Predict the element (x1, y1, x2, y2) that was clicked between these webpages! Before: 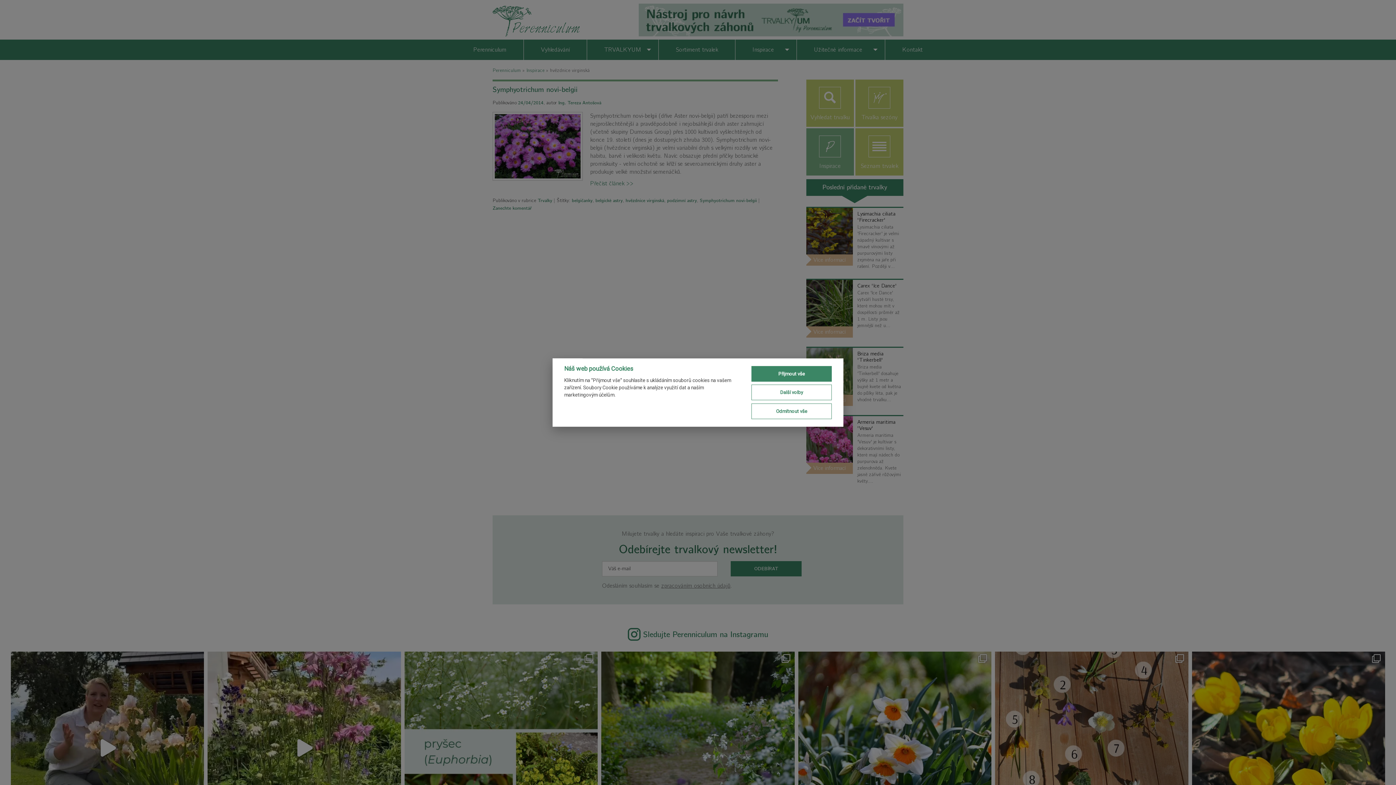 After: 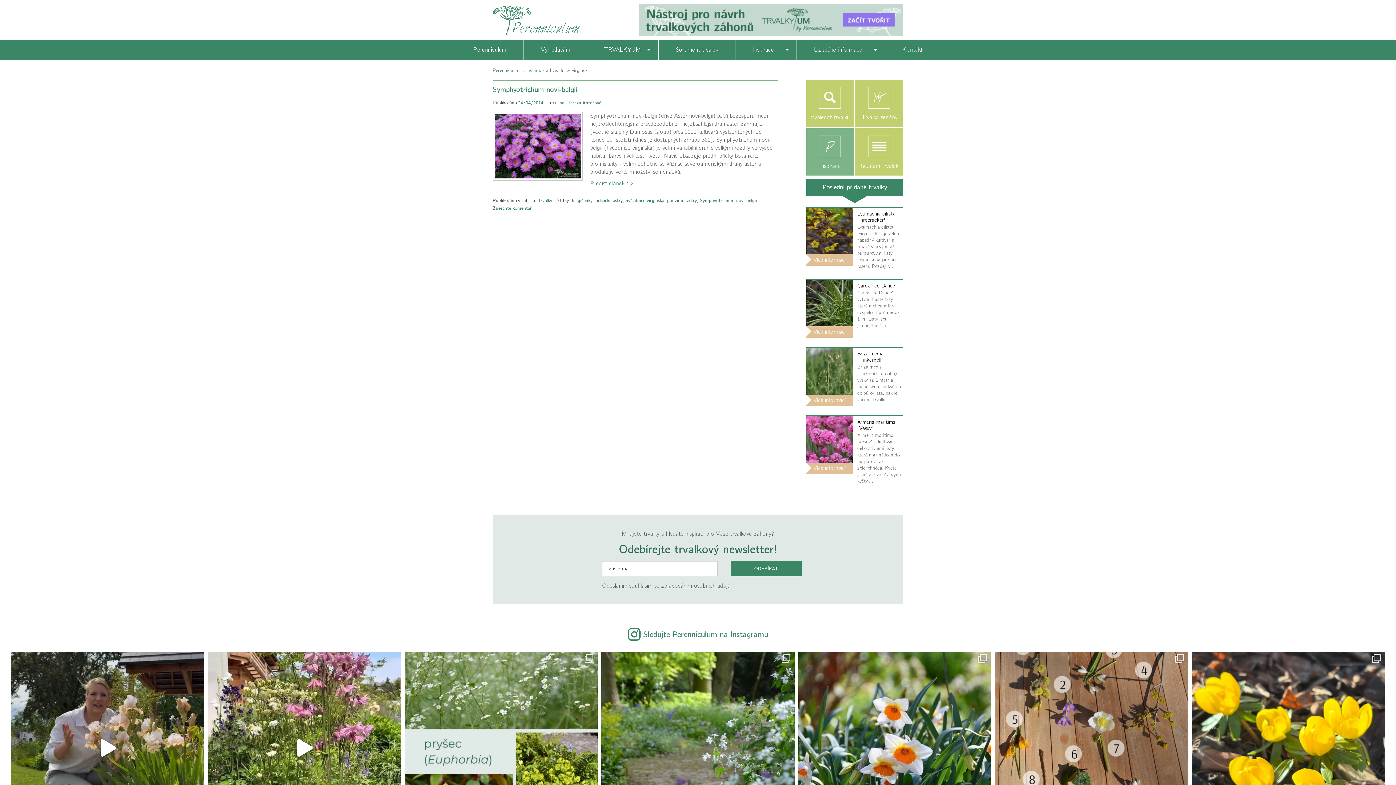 Action: label: Přijmout vše bbox: (751, 366, 832, 381)